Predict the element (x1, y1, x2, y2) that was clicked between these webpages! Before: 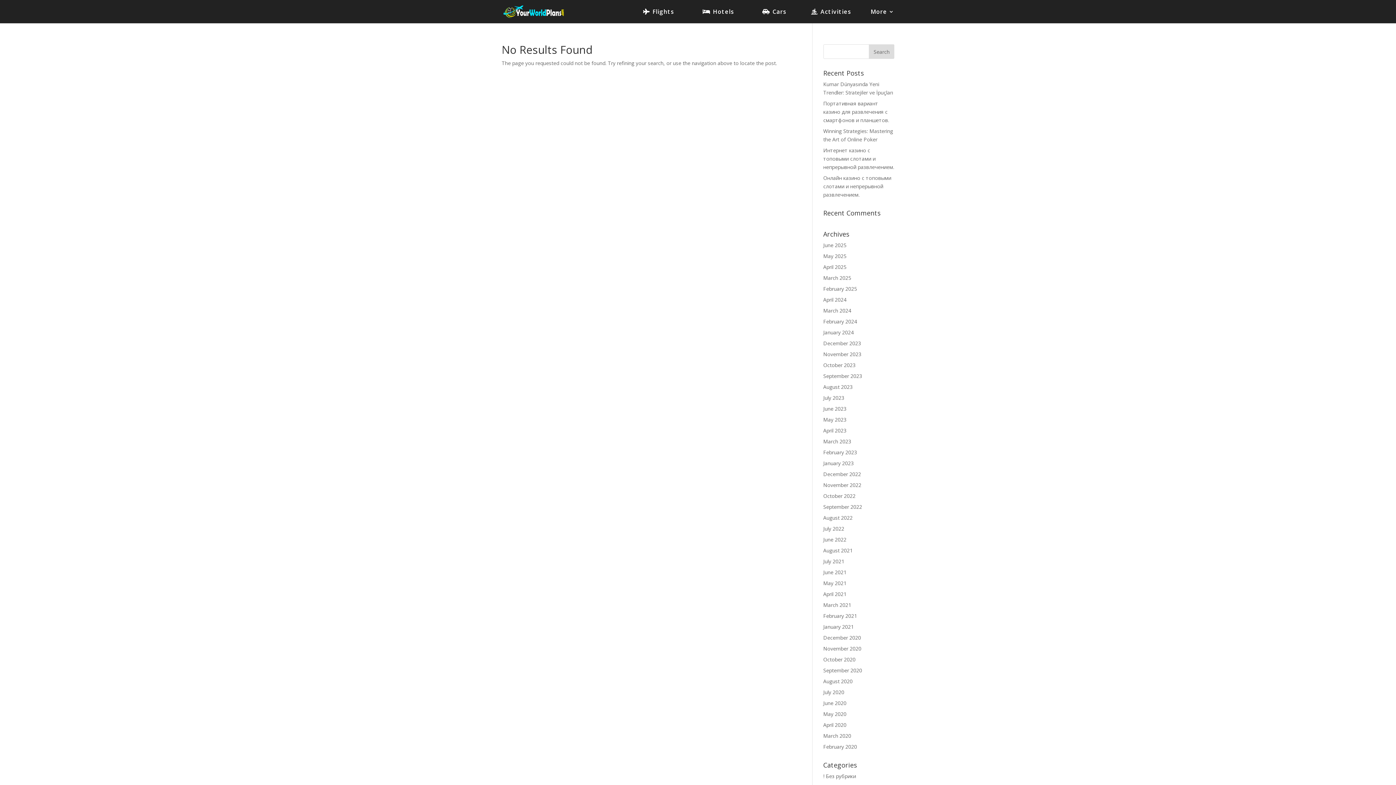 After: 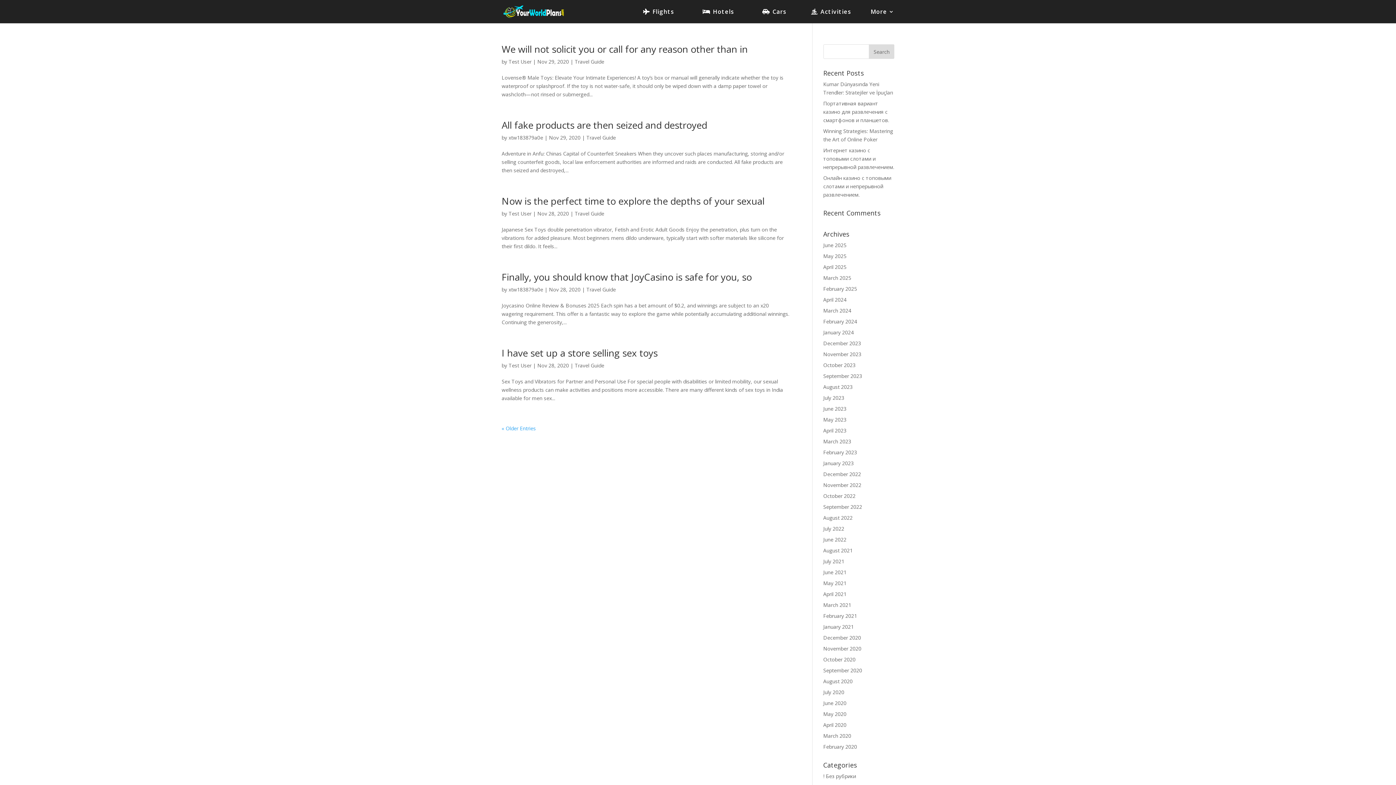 Action: label: November 2020 bbox: (823, 645, 861, 652)